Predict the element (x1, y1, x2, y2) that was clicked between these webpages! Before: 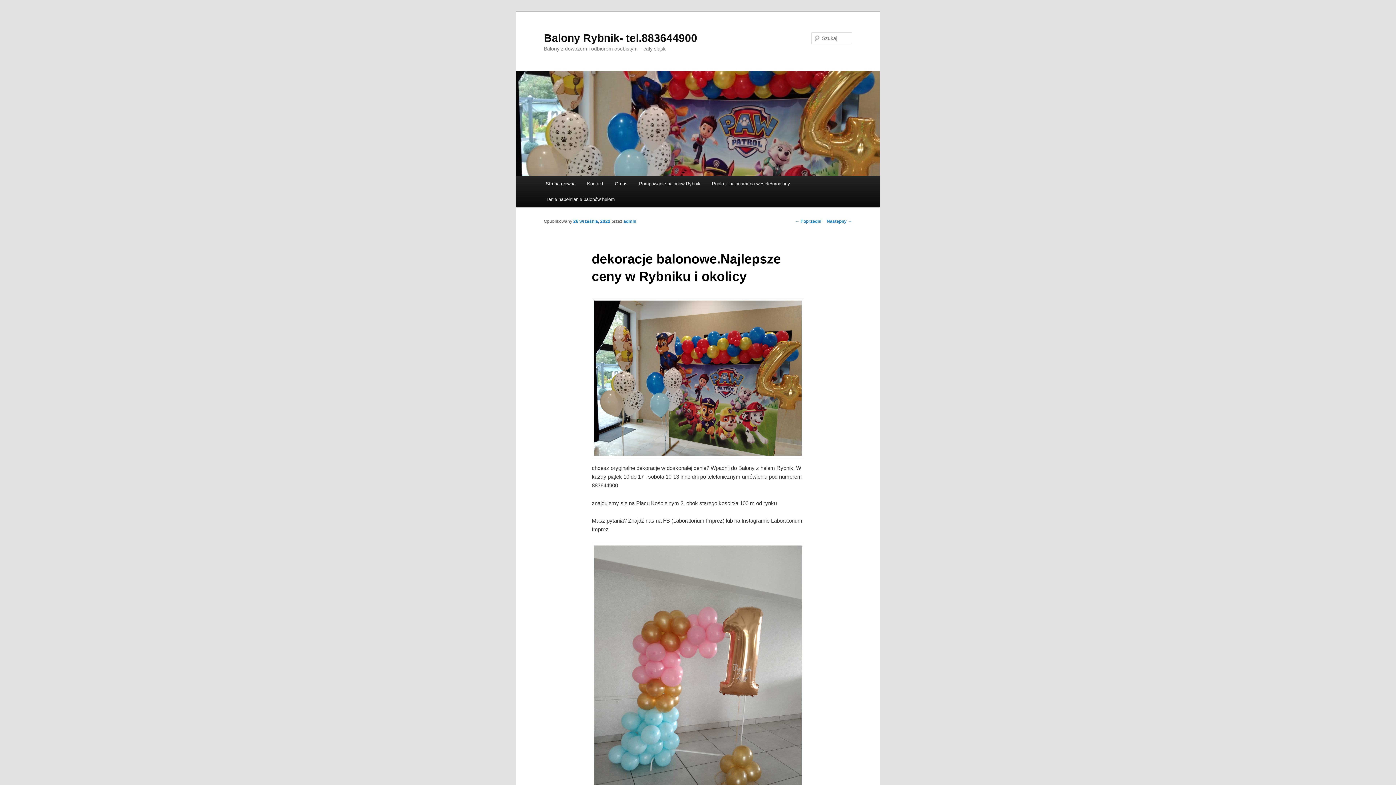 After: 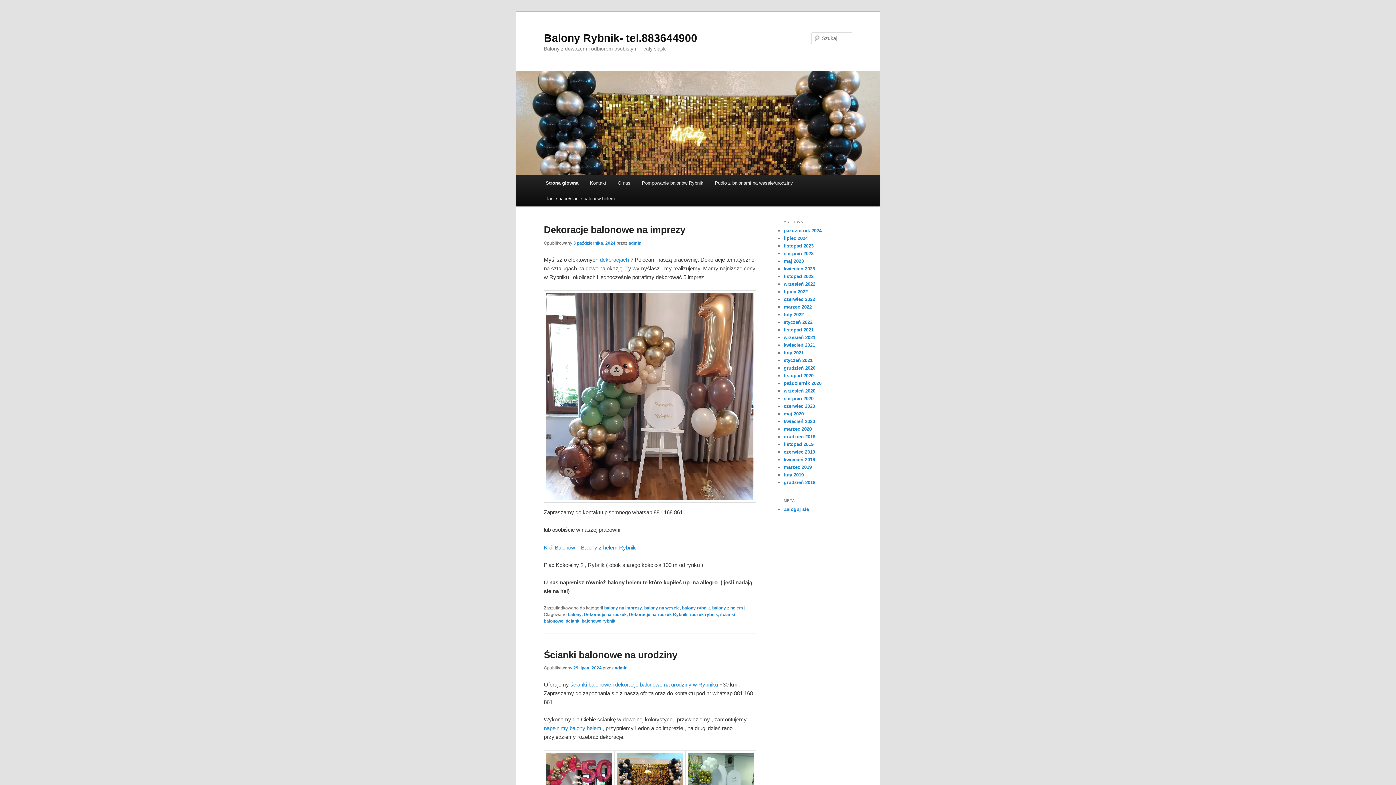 Action: bbox: (516, 71, 880, 176)